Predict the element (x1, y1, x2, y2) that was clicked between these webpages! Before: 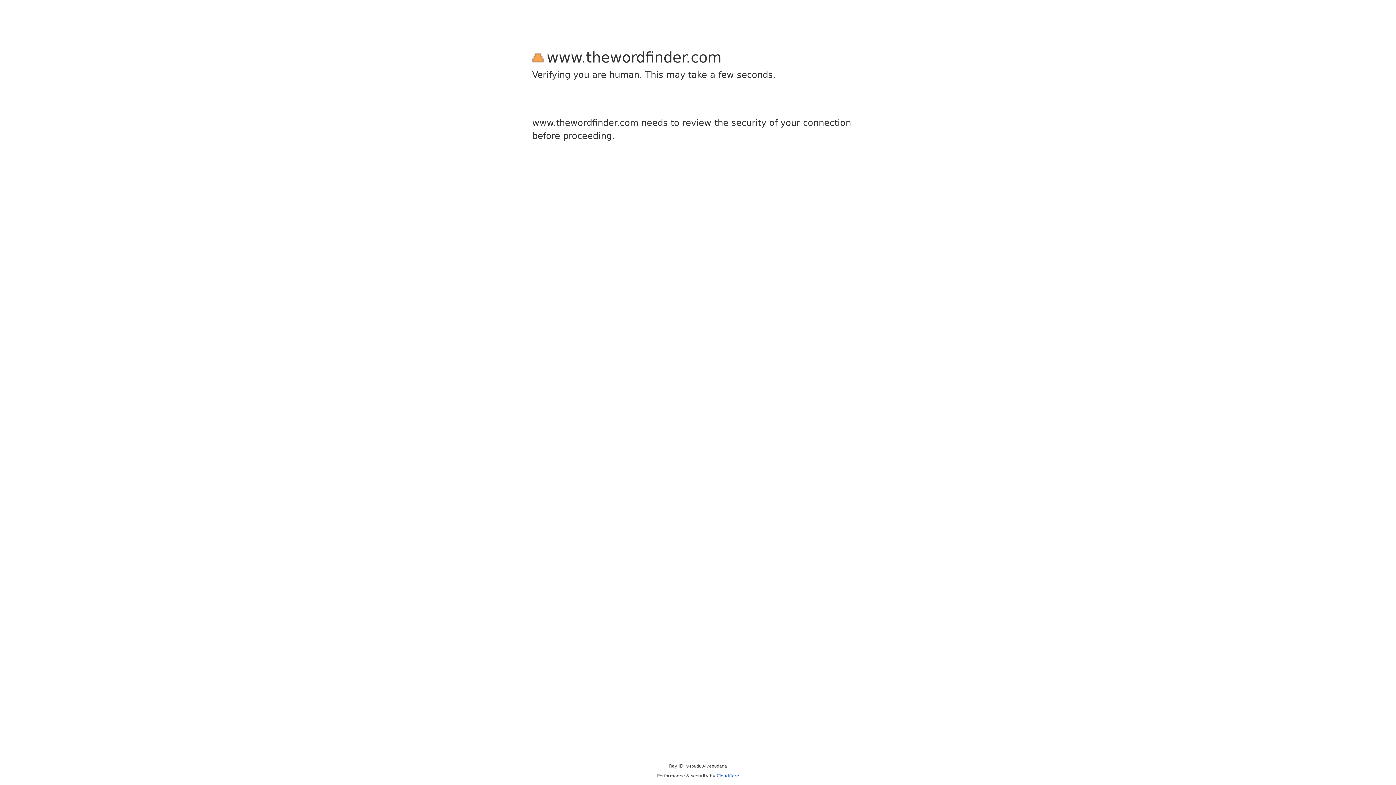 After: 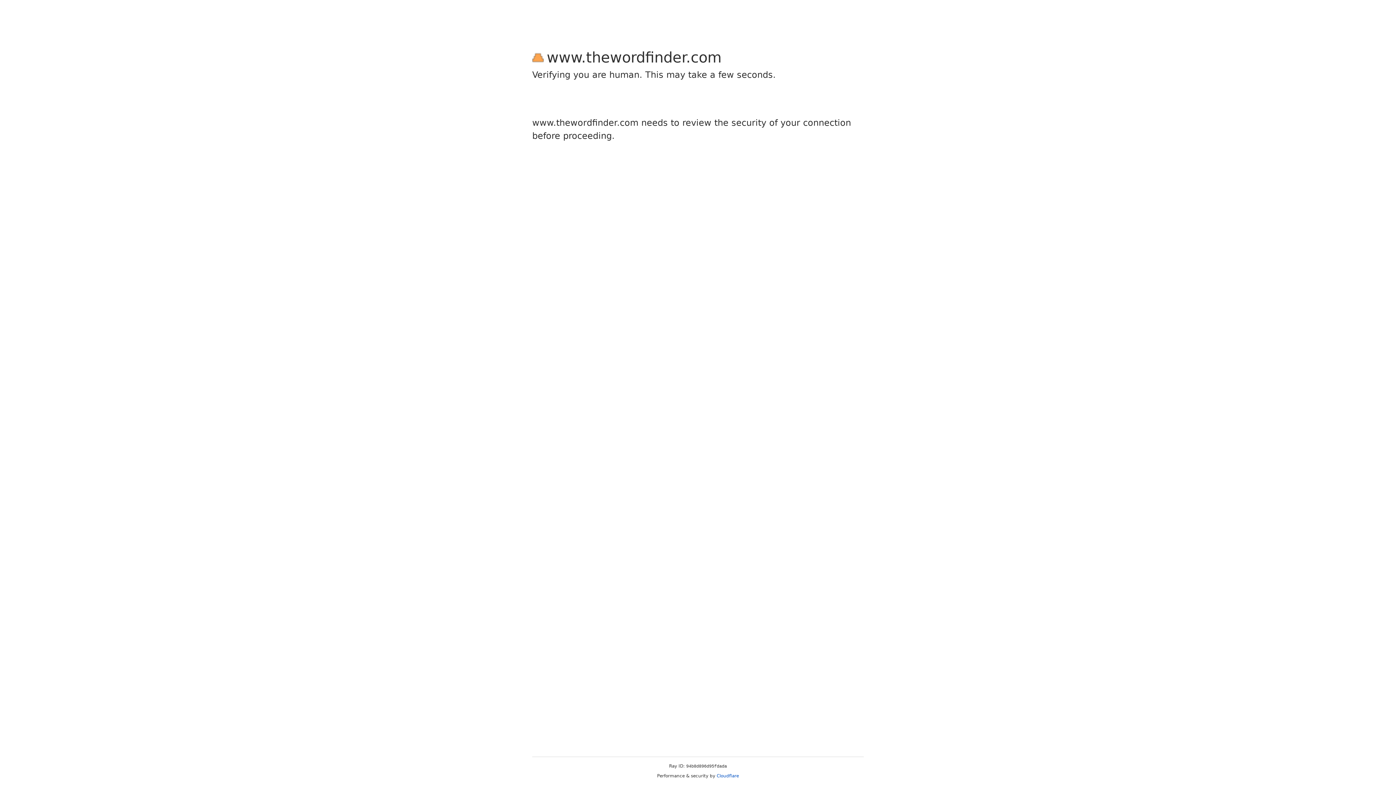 Action: bbox: (716, 773, 739, 778) label: Cloudflare